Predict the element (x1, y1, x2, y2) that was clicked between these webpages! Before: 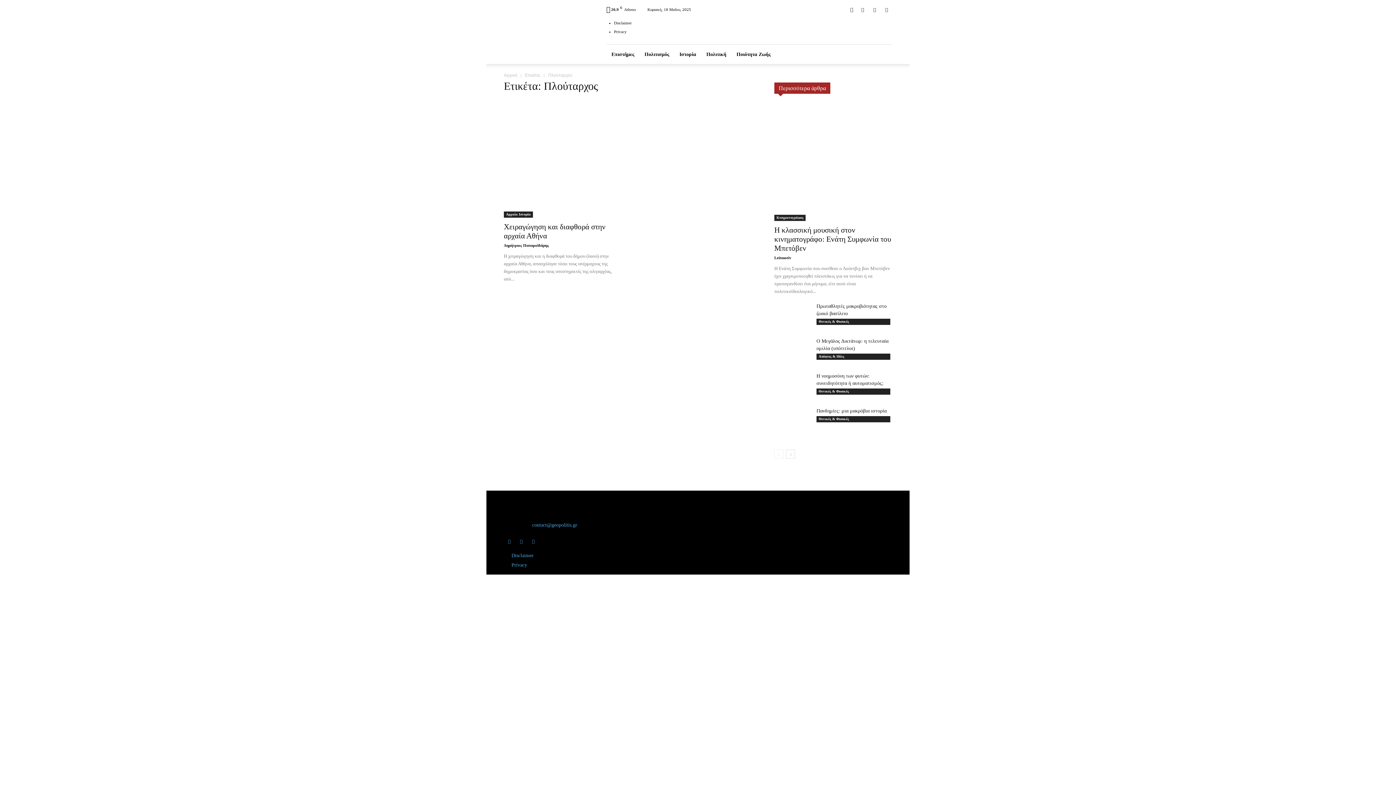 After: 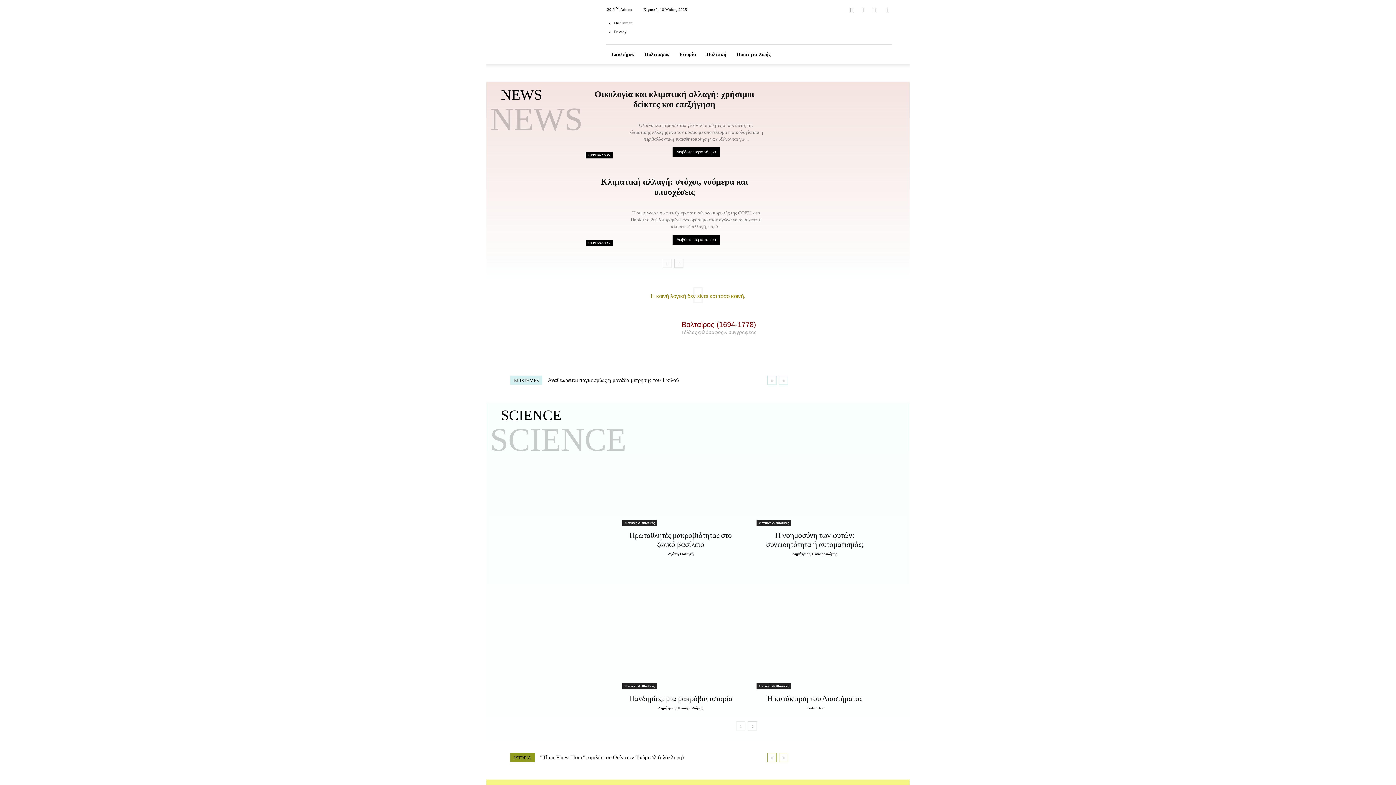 Action: label: Αρχική bbox: (504, 72, 517, 77)